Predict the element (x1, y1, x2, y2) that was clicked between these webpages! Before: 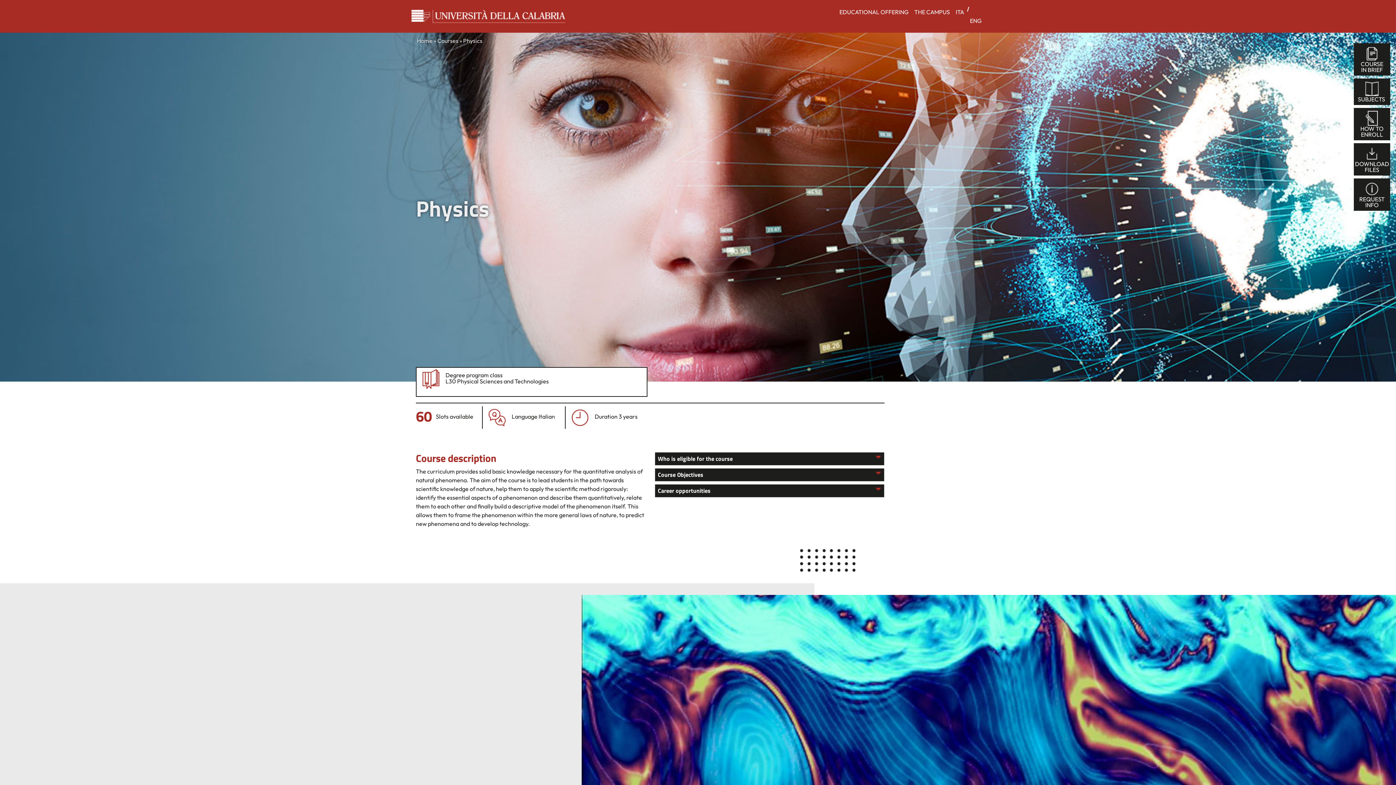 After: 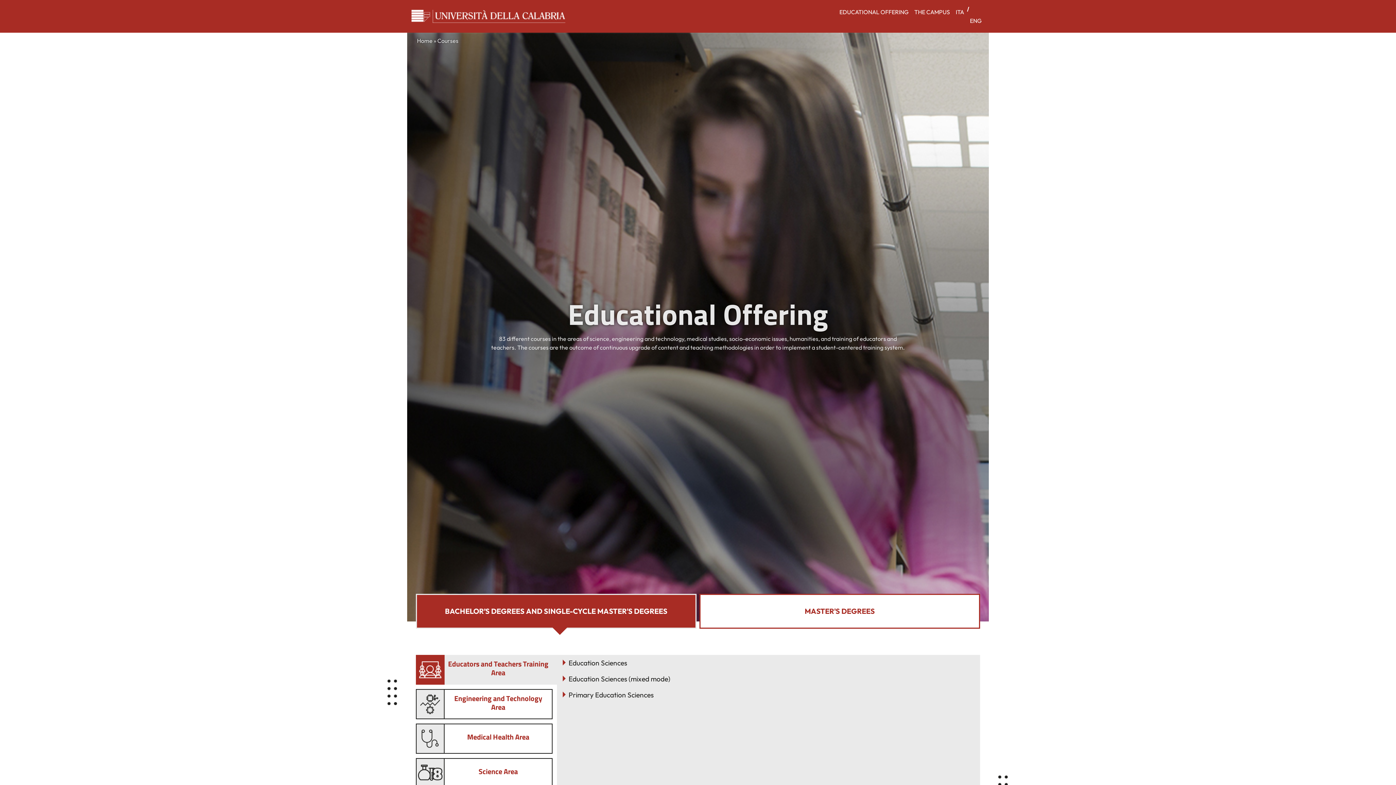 Action: bbox: (437, 36, 458, 44) label: Courses